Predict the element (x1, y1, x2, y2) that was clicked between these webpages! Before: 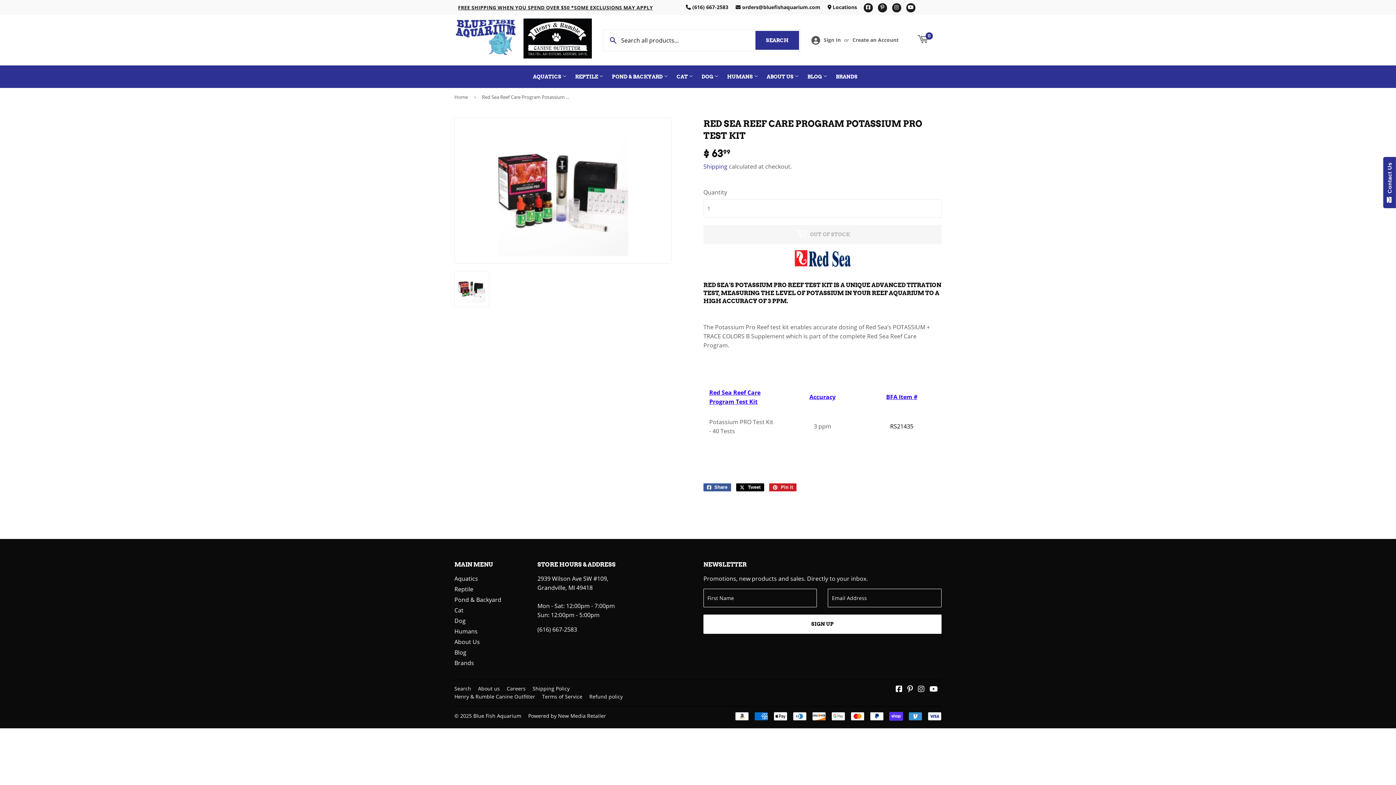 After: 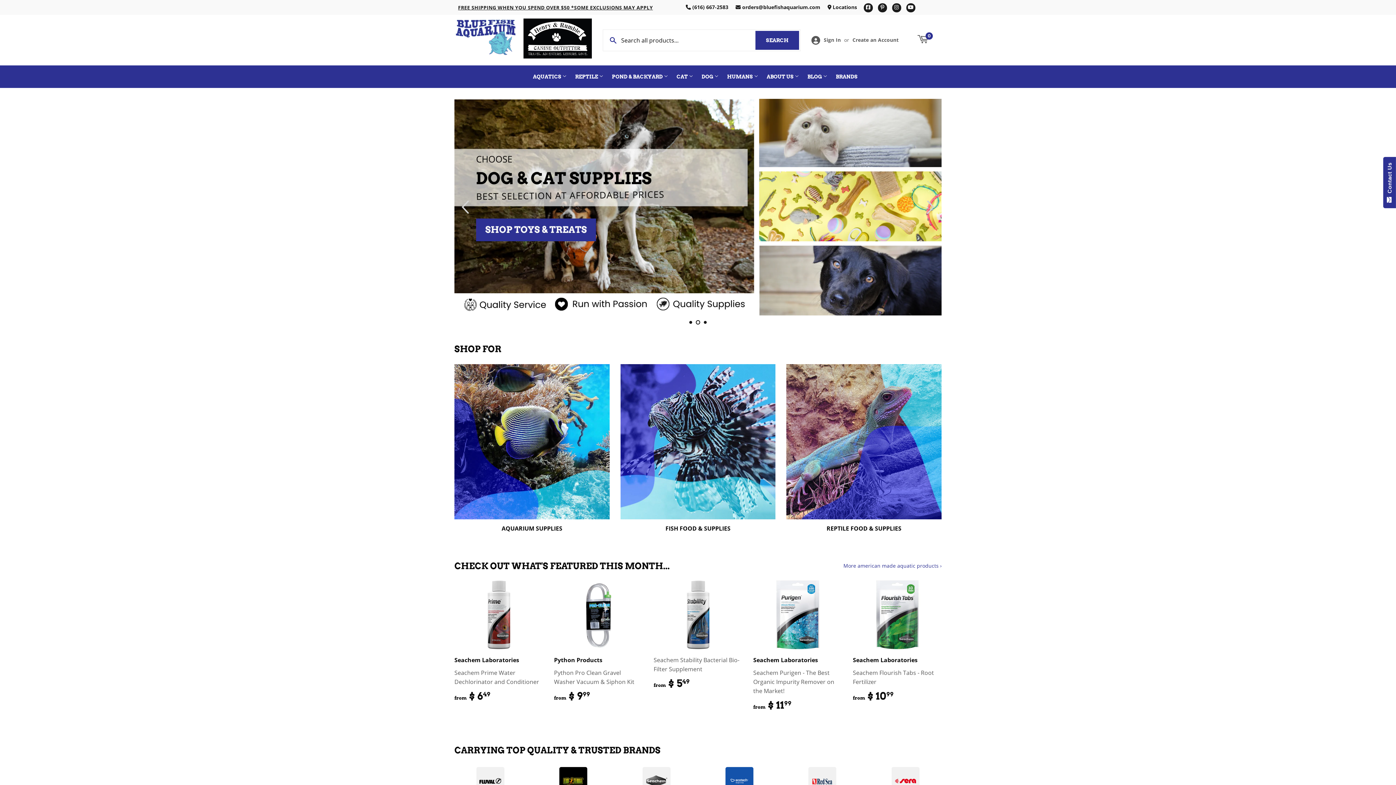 Action: bbox: (454, 18, 517, 58)